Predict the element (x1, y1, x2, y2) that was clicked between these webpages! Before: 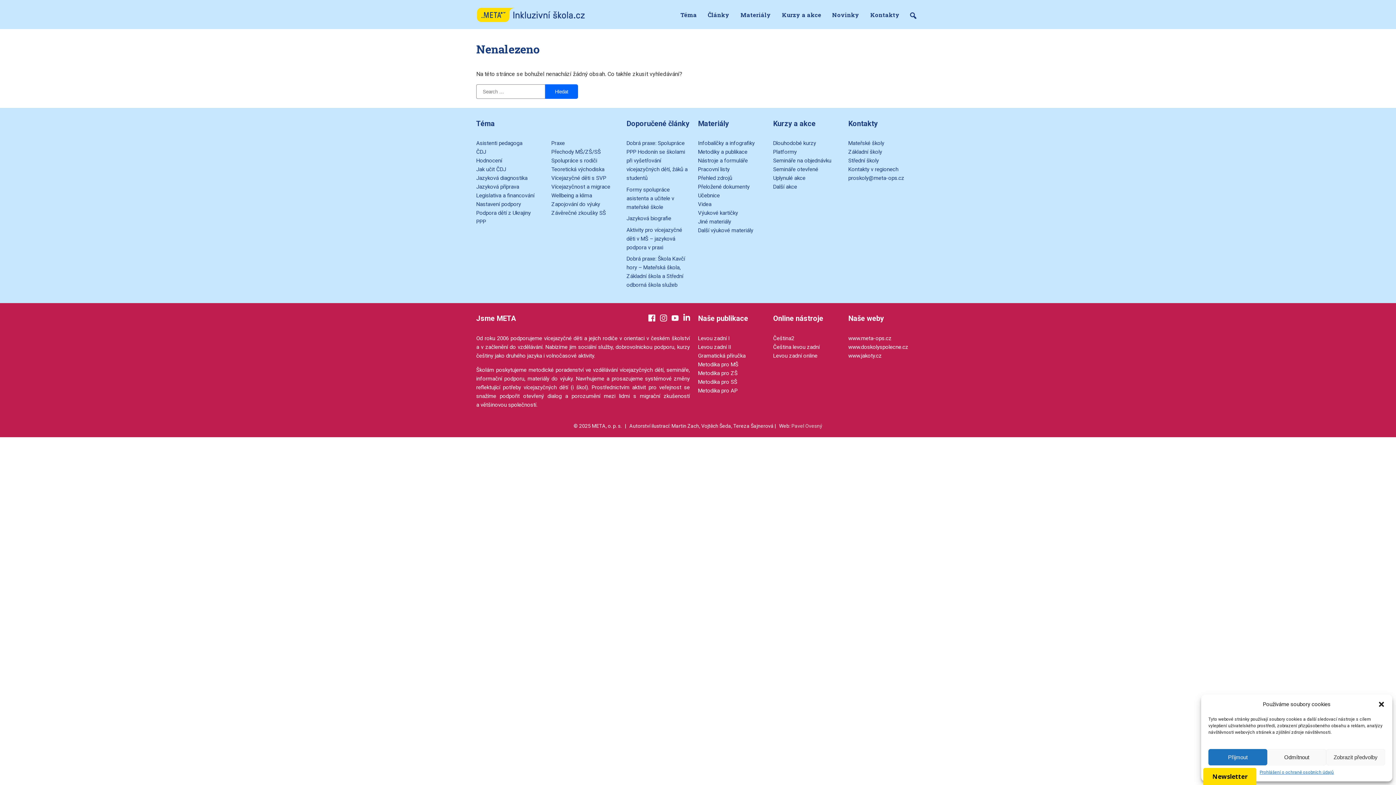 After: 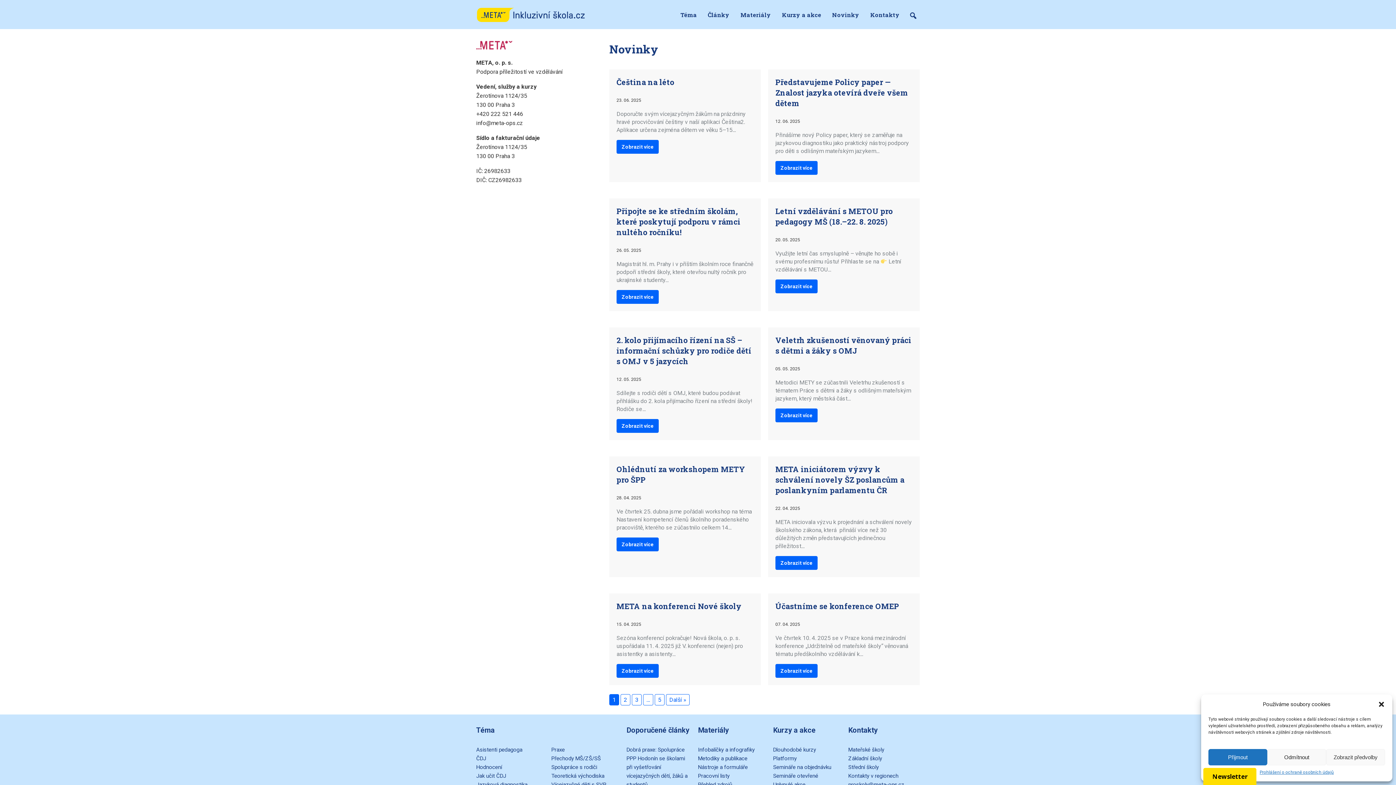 Action: bbox: (832, 10, 859, 18) label: Novinky